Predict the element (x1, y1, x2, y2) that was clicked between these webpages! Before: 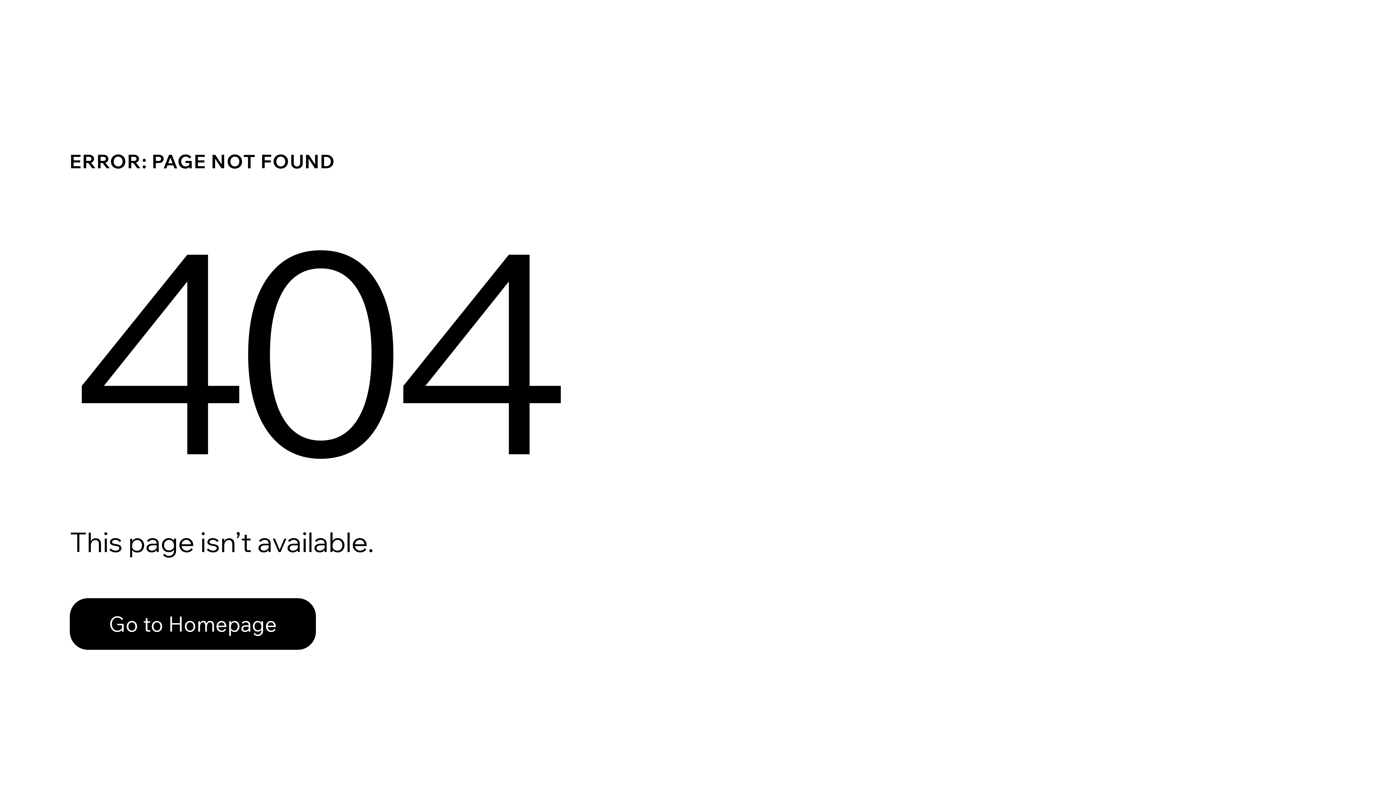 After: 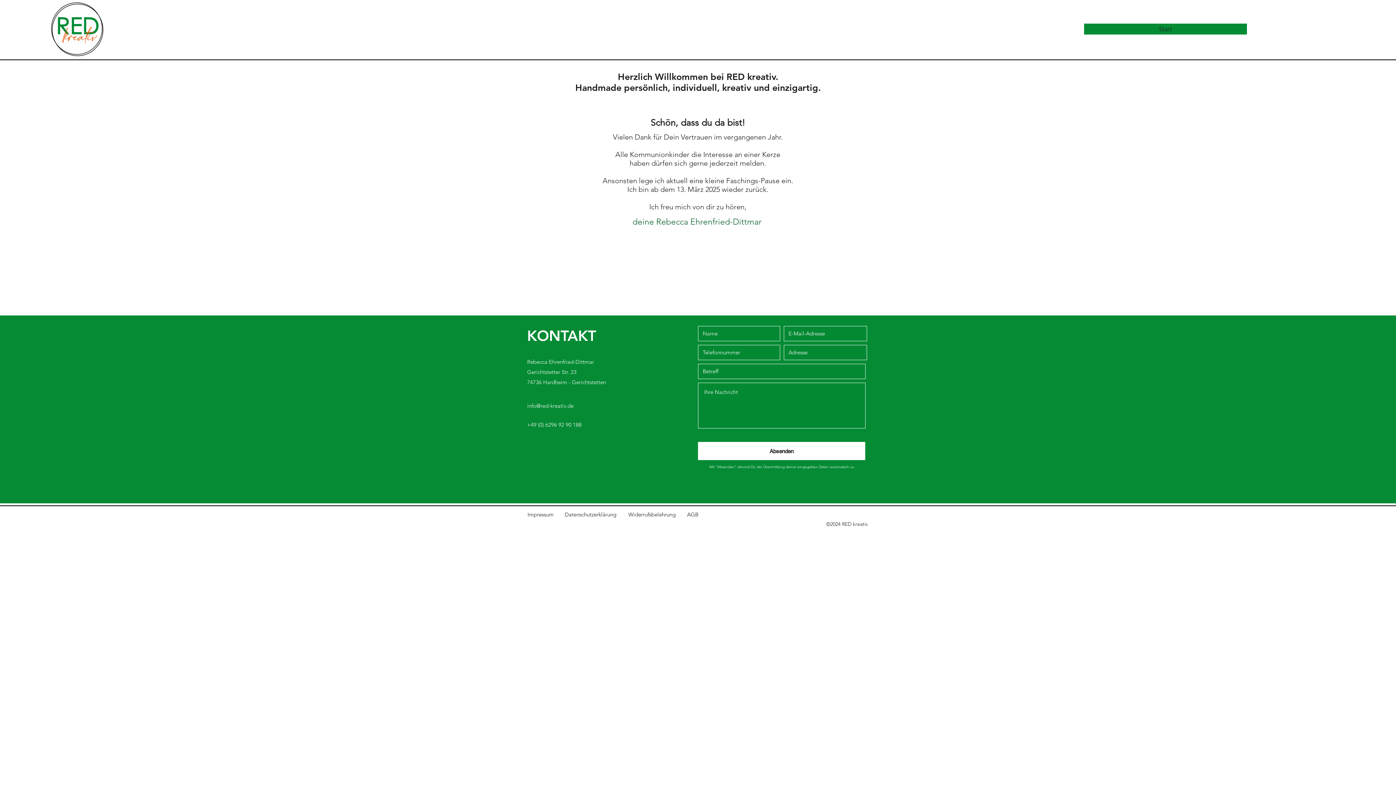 Action: bbox: (69, 582, 768, 659) label: Go to Homepage